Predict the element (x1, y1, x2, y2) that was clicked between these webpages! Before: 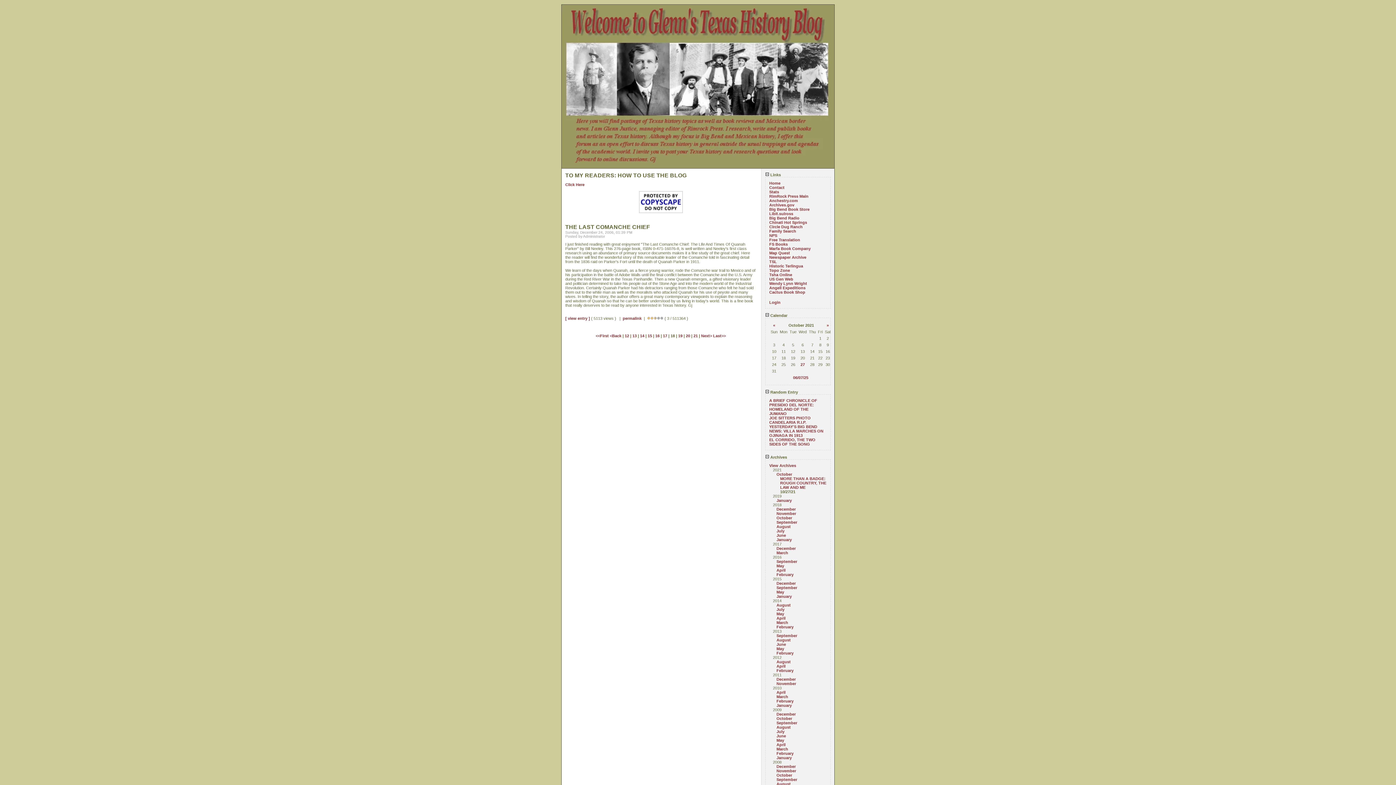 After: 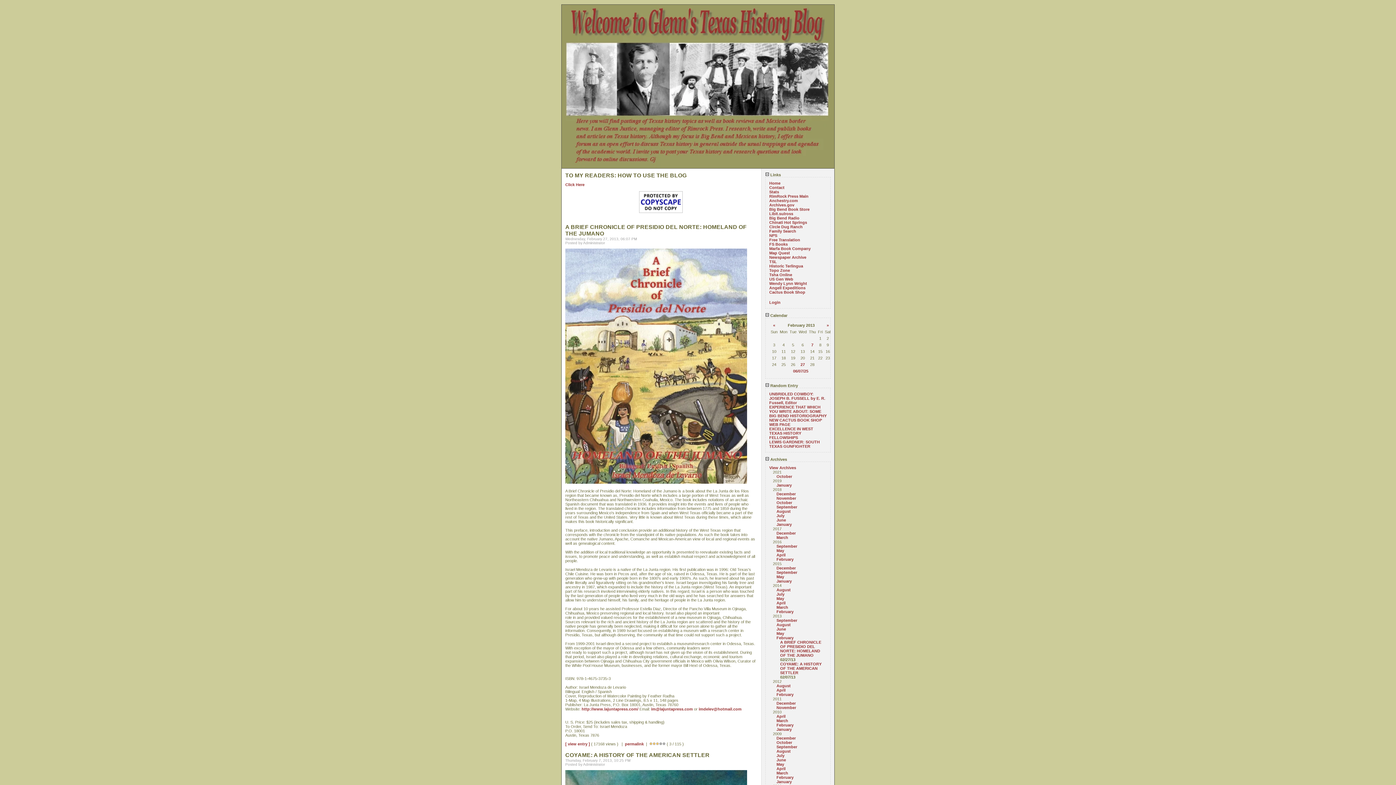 Action: bbox: (776, 651, 793, 655) label: February